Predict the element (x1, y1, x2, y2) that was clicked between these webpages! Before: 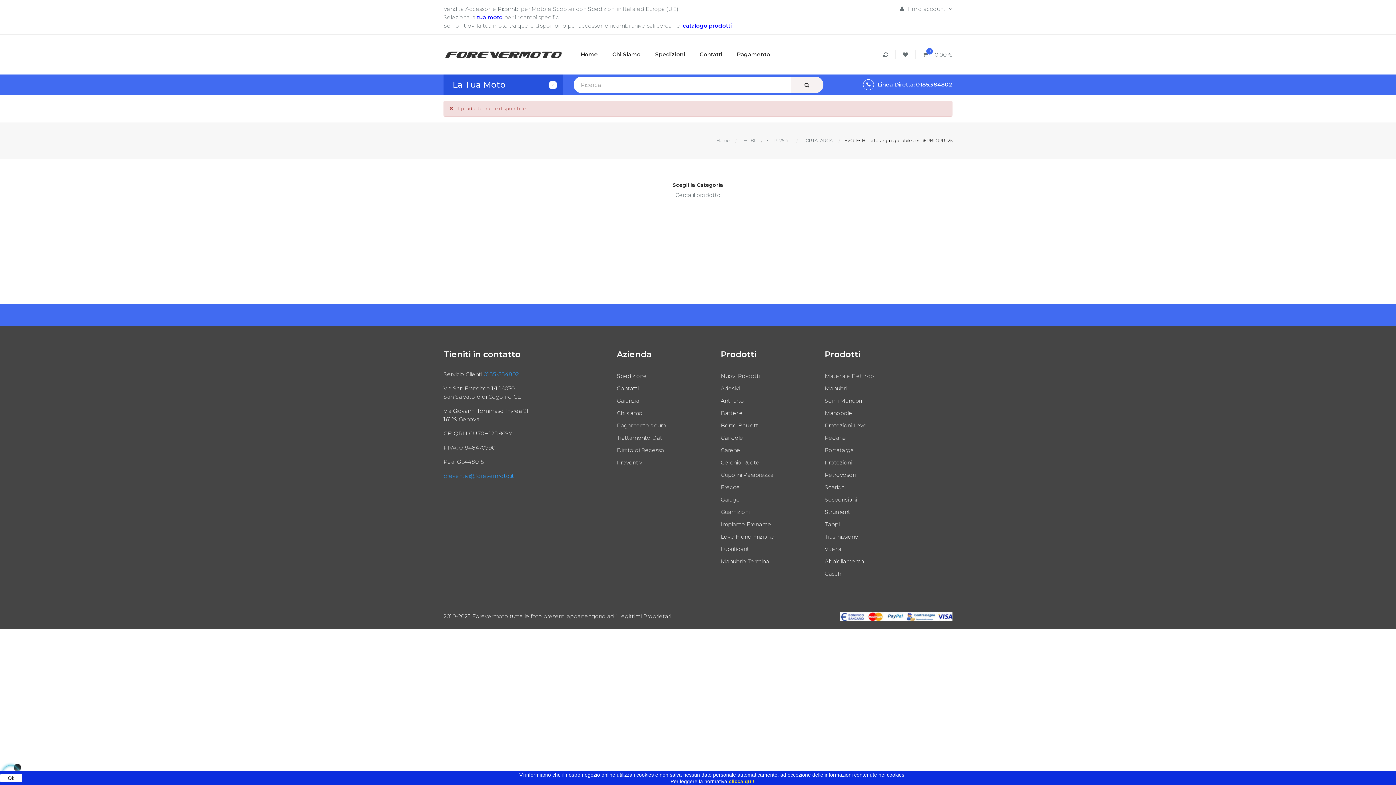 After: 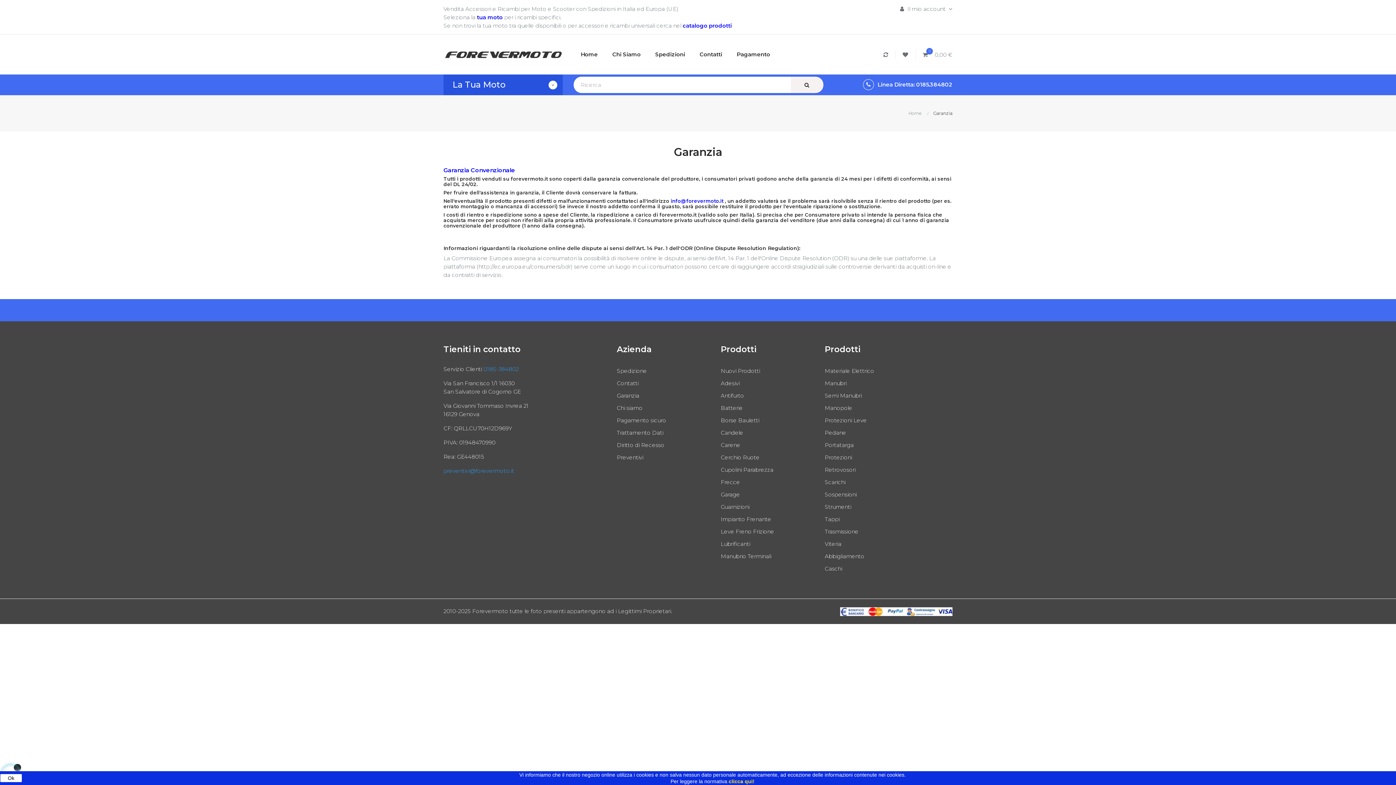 Action: label: Garanzia bbox: (616, 394, 639, 407)